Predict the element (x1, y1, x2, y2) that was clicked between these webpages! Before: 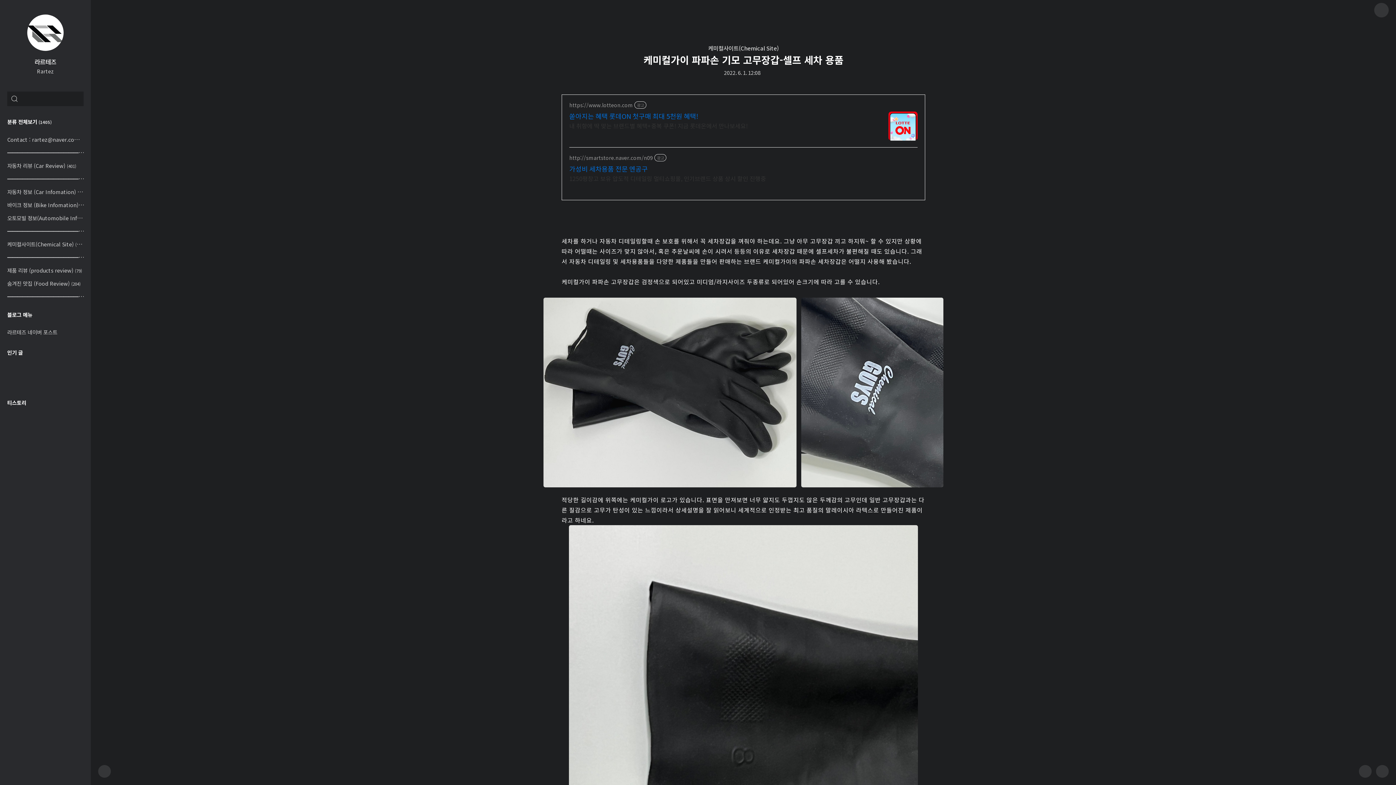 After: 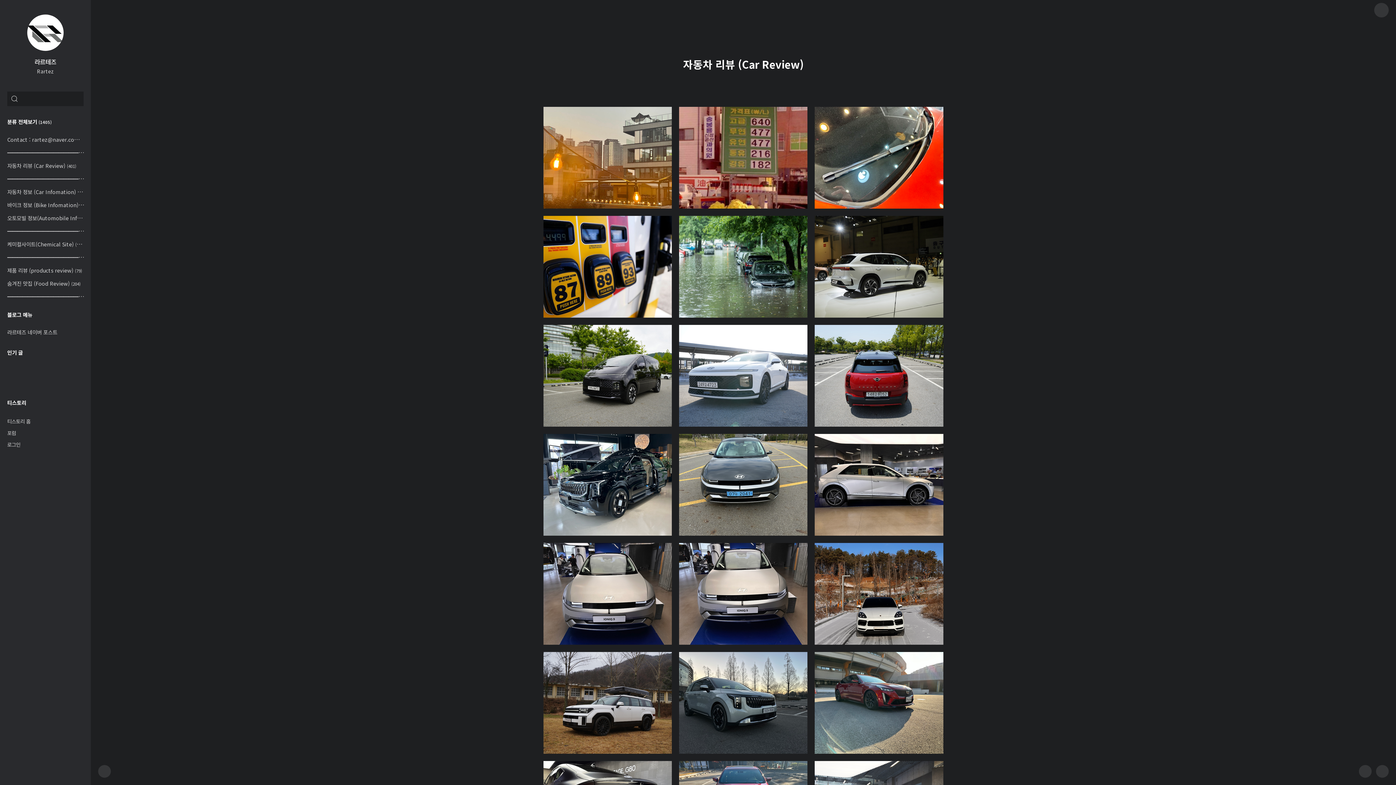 Action: label: 자동차 리뷰 (Car Review) (401) bbox: (7, 161, 76, 169)